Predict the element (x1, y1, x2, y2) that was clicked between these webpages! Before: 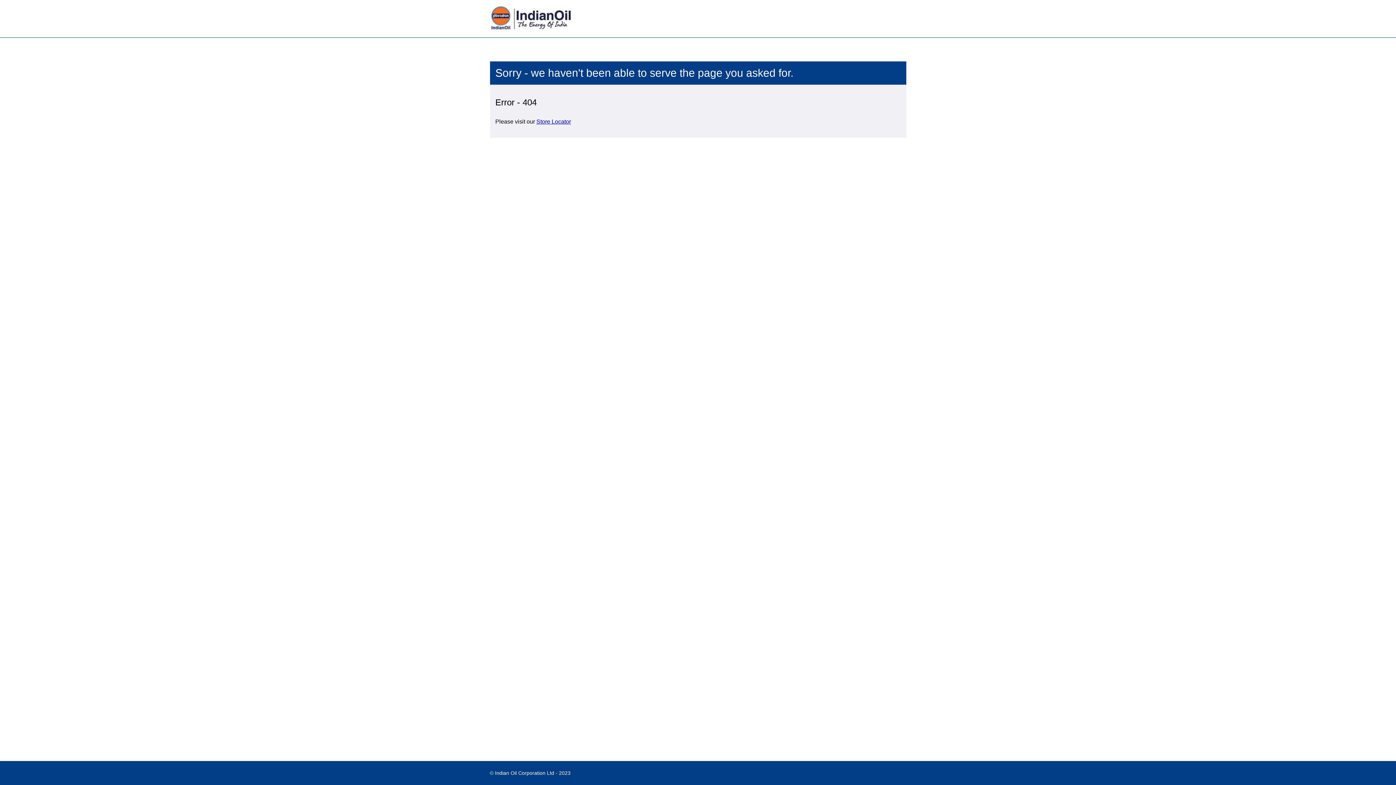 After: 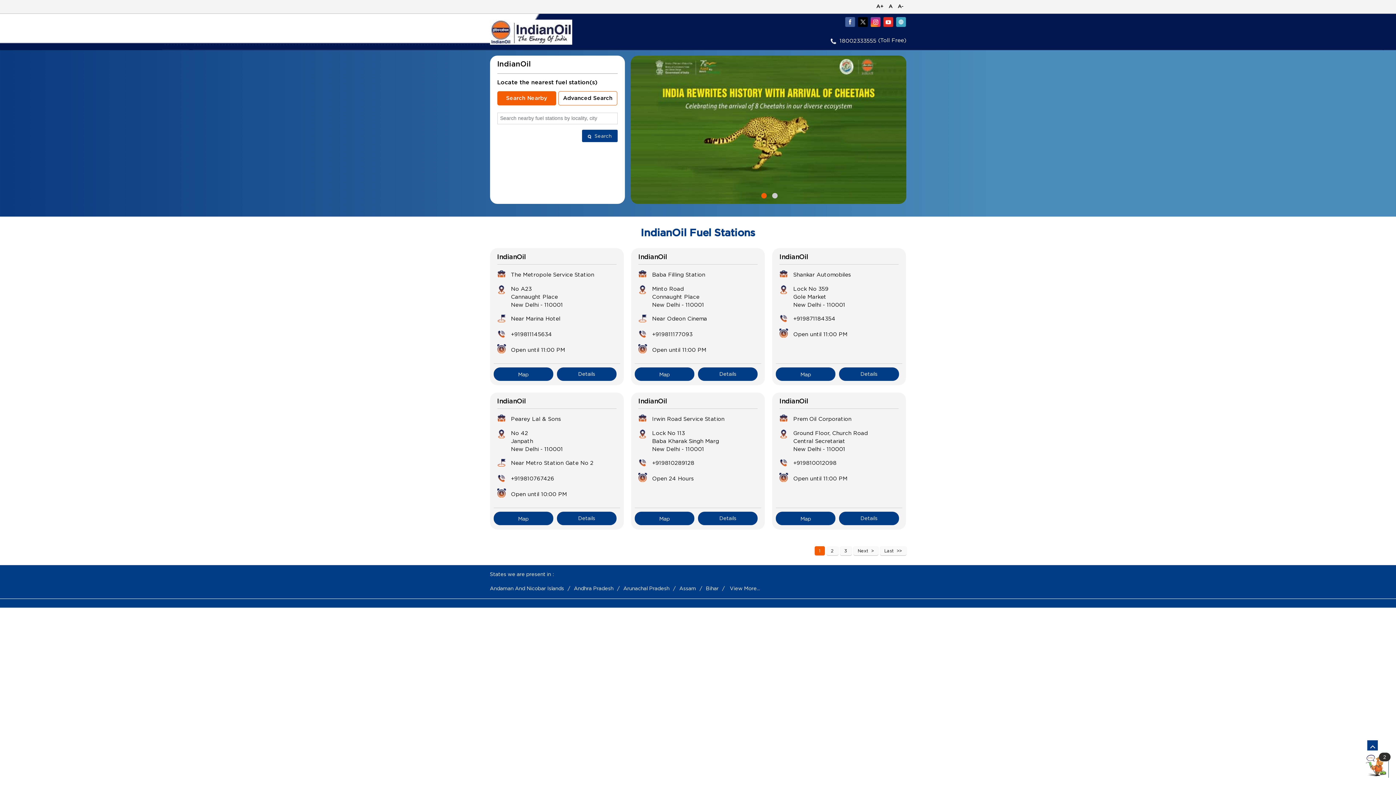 Action: bbox: (536, 118, 571, 124) label: Store Locator